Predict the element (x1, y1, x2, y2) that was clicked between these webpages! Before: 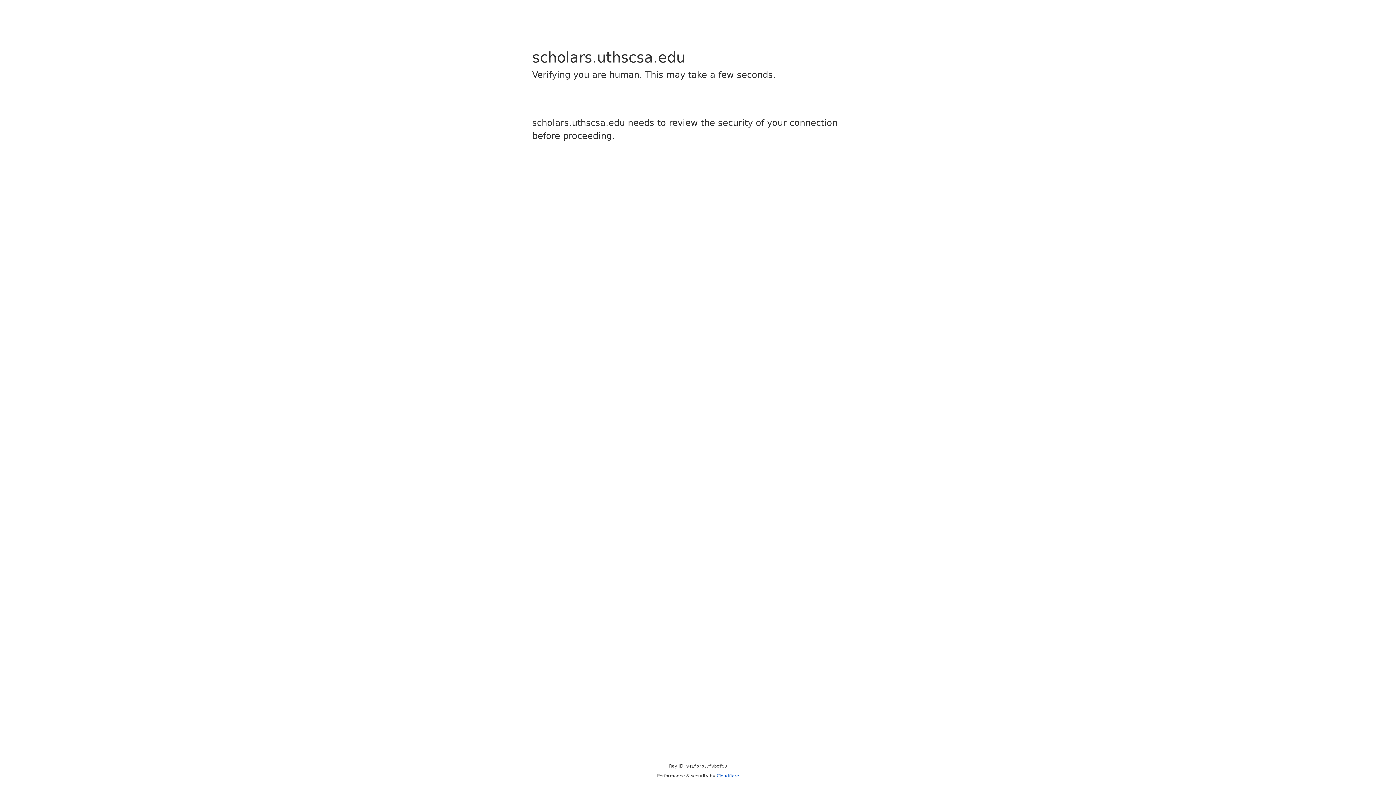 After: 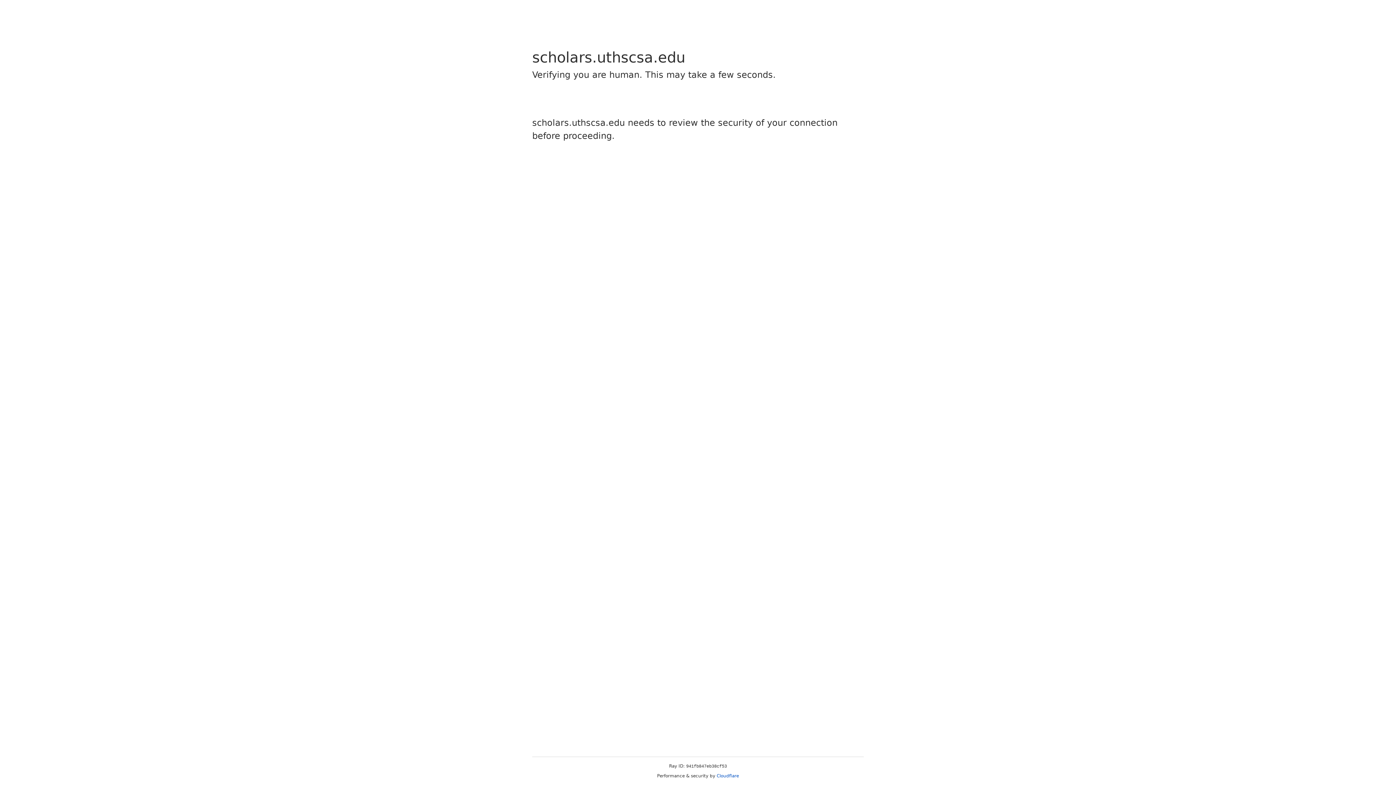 Action: label: Cloudflare bbox: (716, 773, 739, 778)